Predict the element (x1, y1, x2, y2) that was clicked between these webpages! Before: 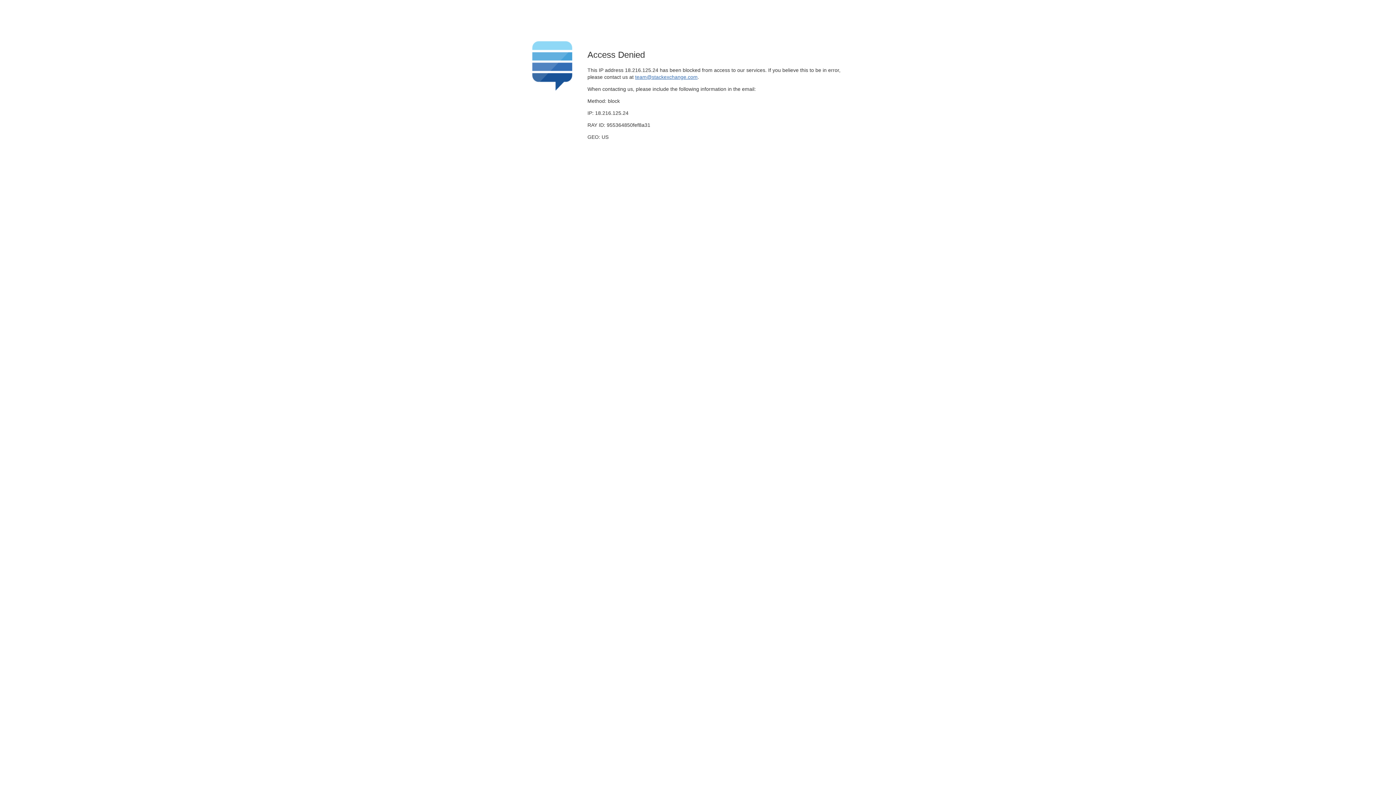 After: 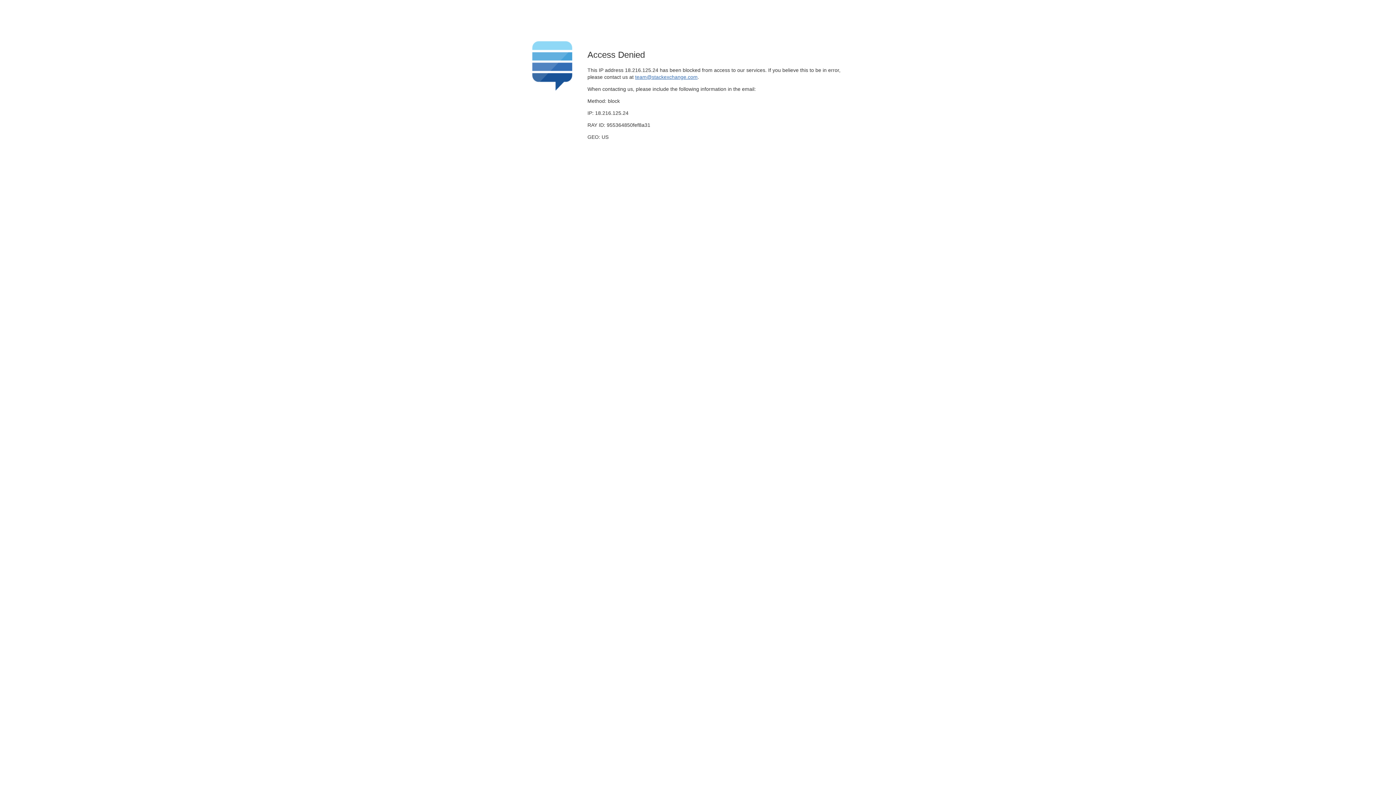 Action: bbox: (635, 74, 697, 79) label: team@stackexchange.com